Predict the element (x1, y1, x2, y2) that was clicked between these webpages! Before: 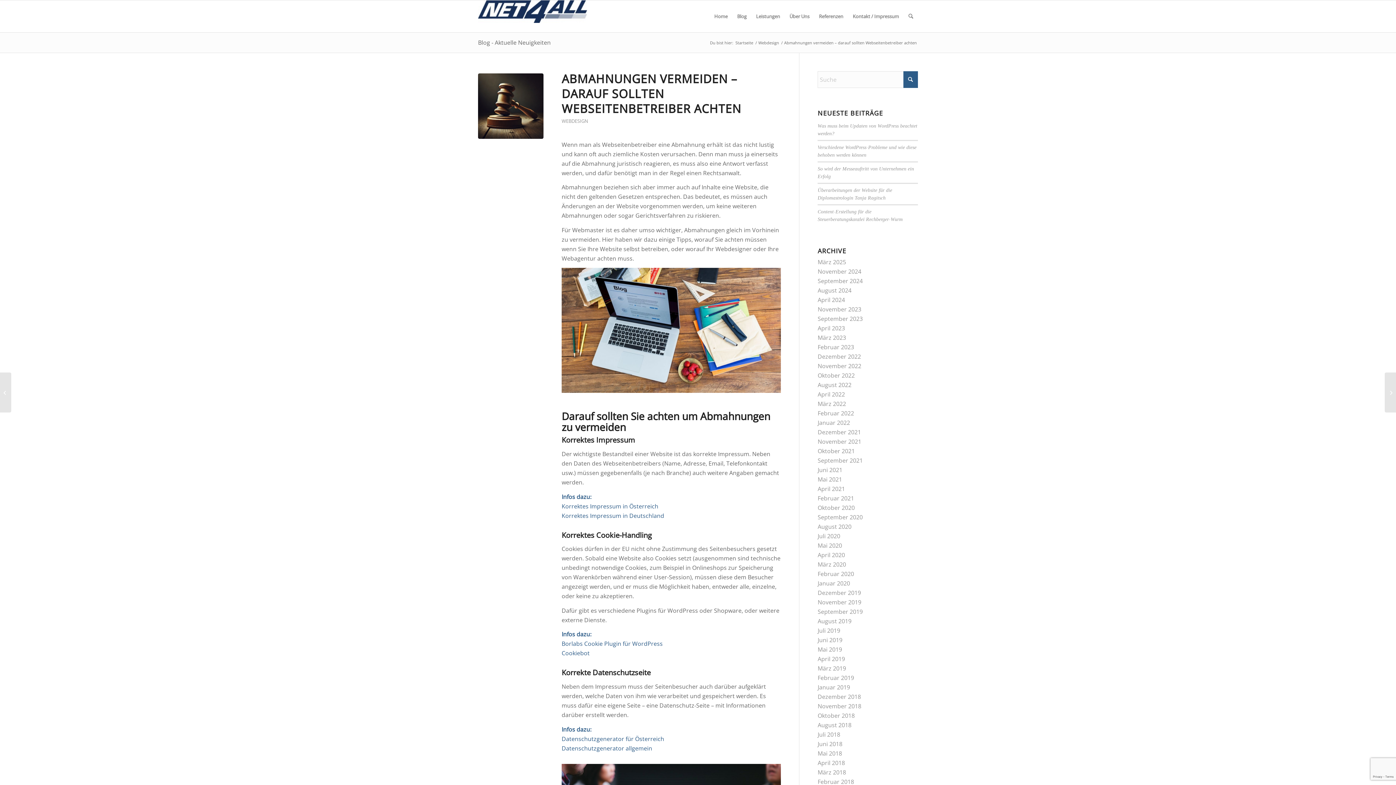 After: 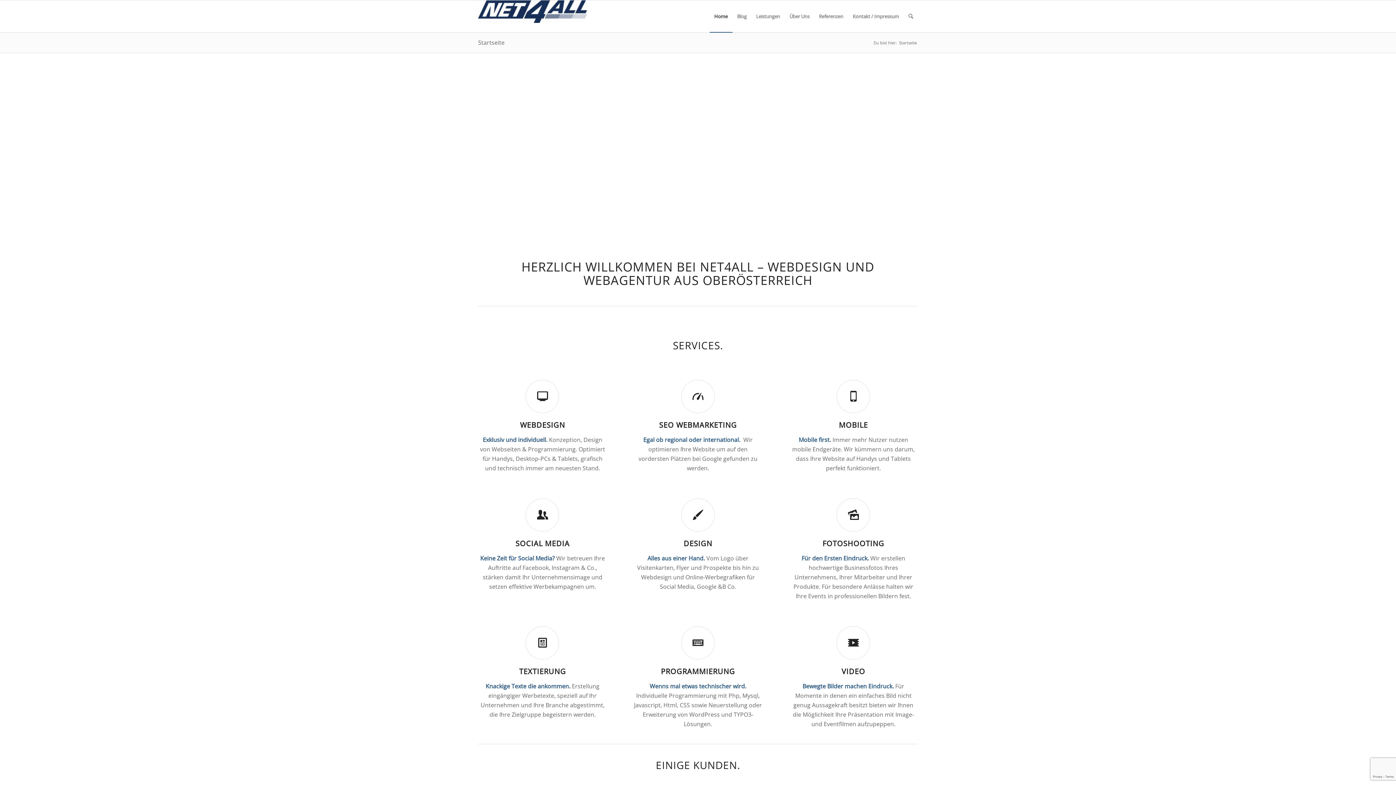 Action: bbox: (478, 38, 550, 46) label: Blog - Aktuelle Neuigkeiten